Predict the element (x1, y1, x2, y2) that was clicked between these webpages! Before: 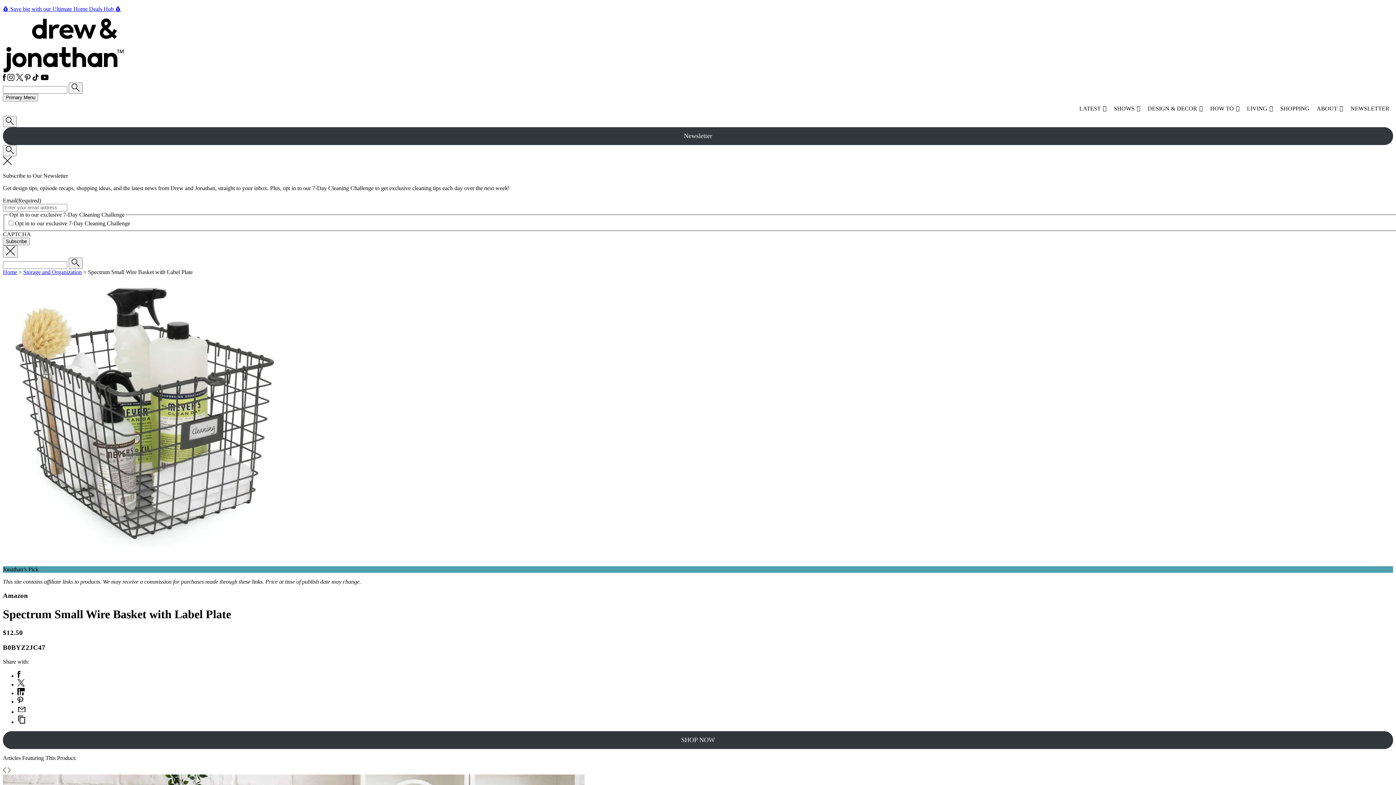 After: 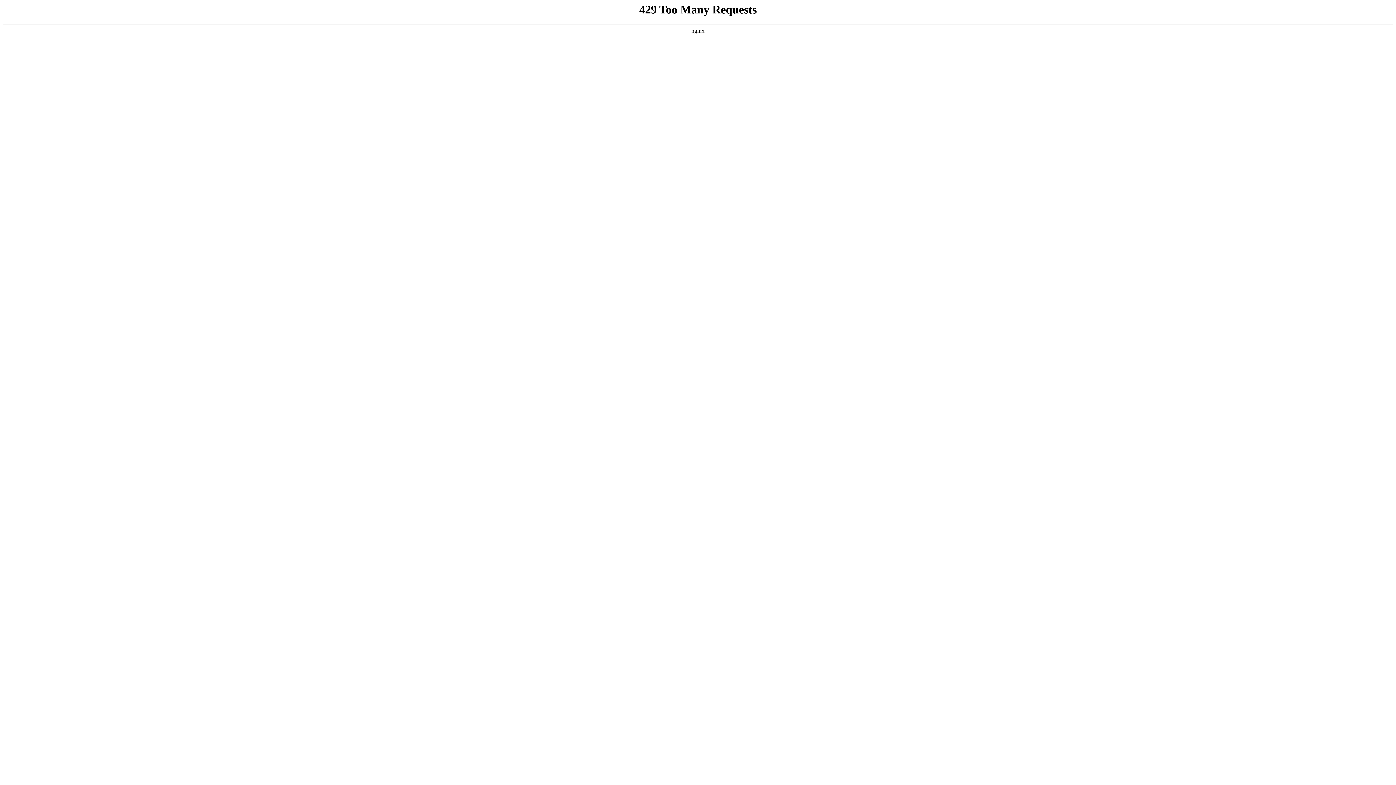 Action: label: SHOWS bbox: (1110, 101, 1144, 116)